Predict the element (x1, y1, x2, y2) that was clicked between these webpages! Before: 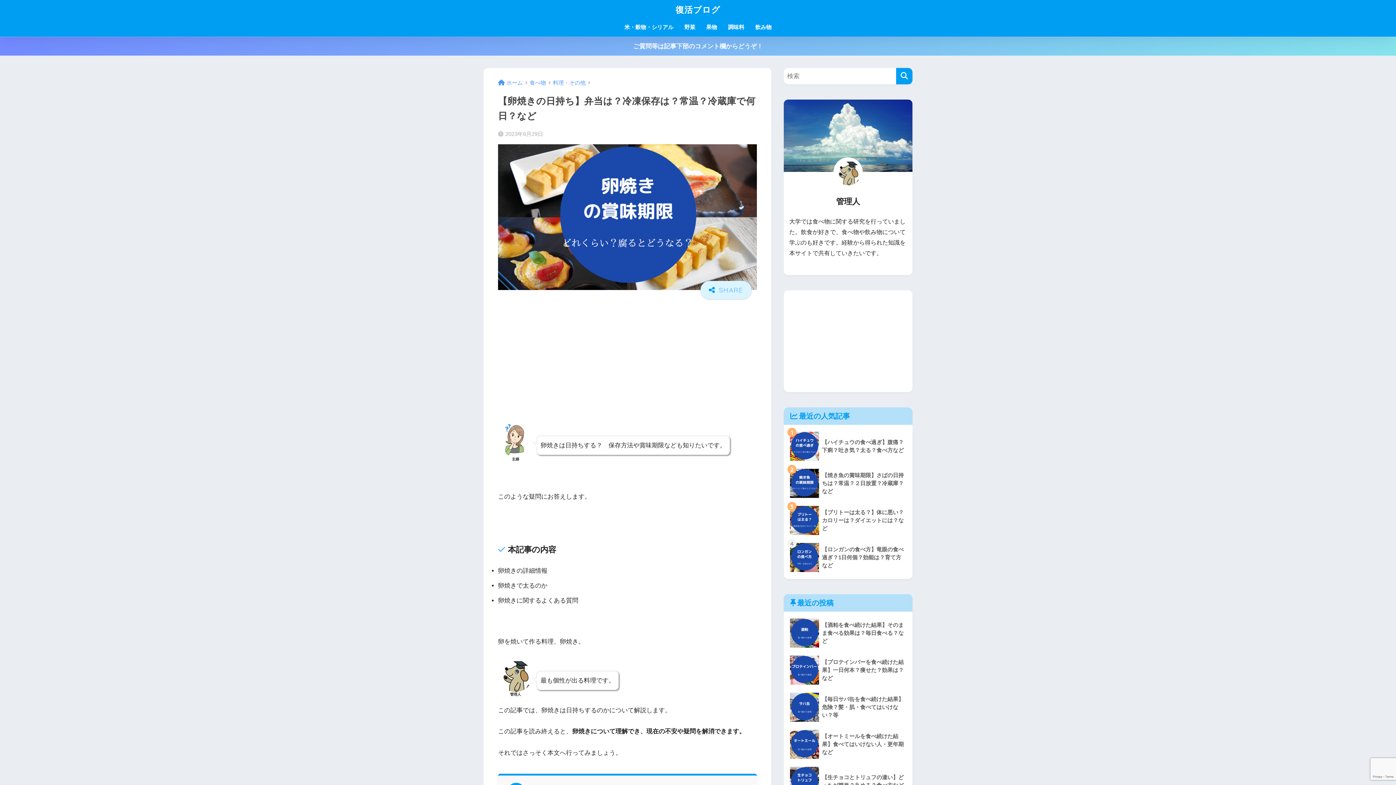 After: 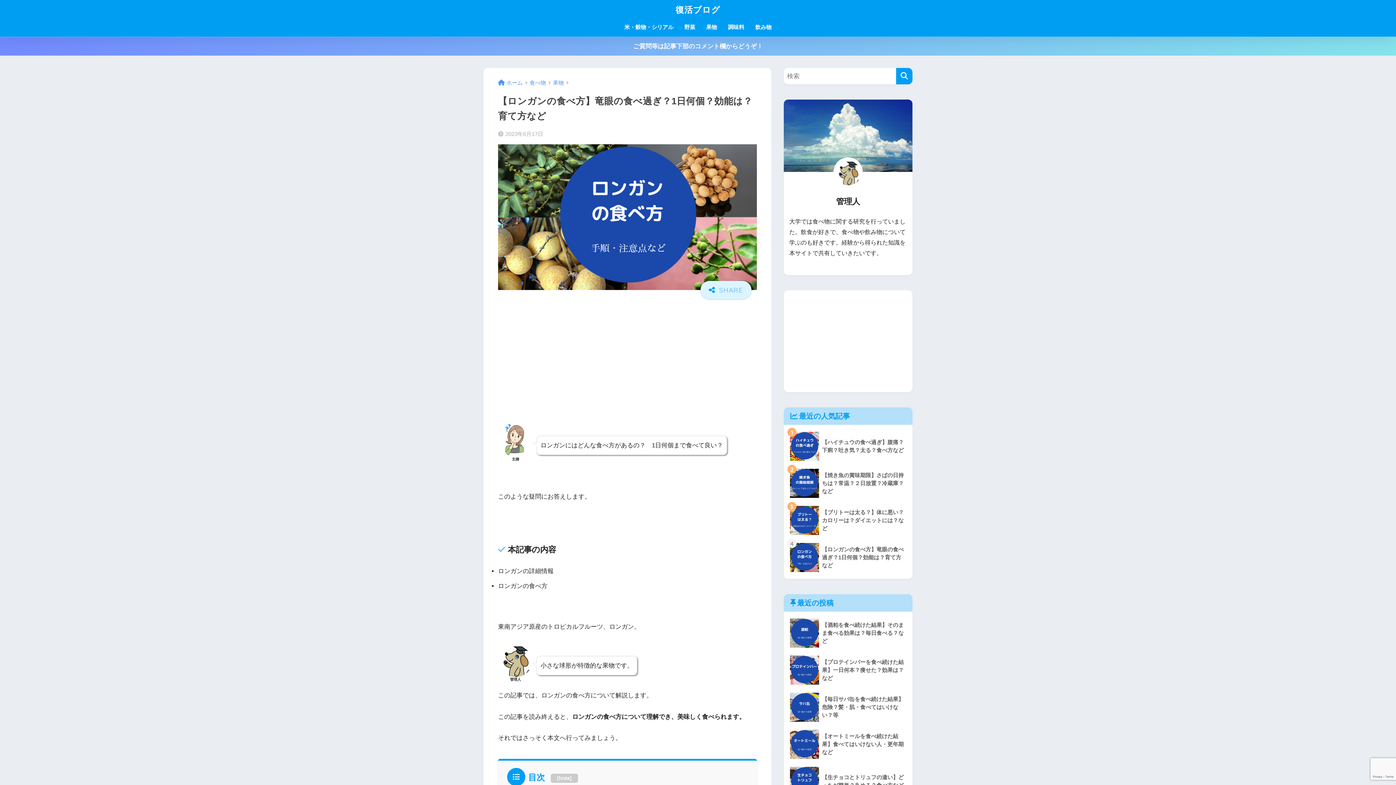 Action: bbox: (787, 539, 909, 576) label: 	【ロンガンの食べ方】竜眼の食べ過ぎ？1日何個？効能は？育て方など